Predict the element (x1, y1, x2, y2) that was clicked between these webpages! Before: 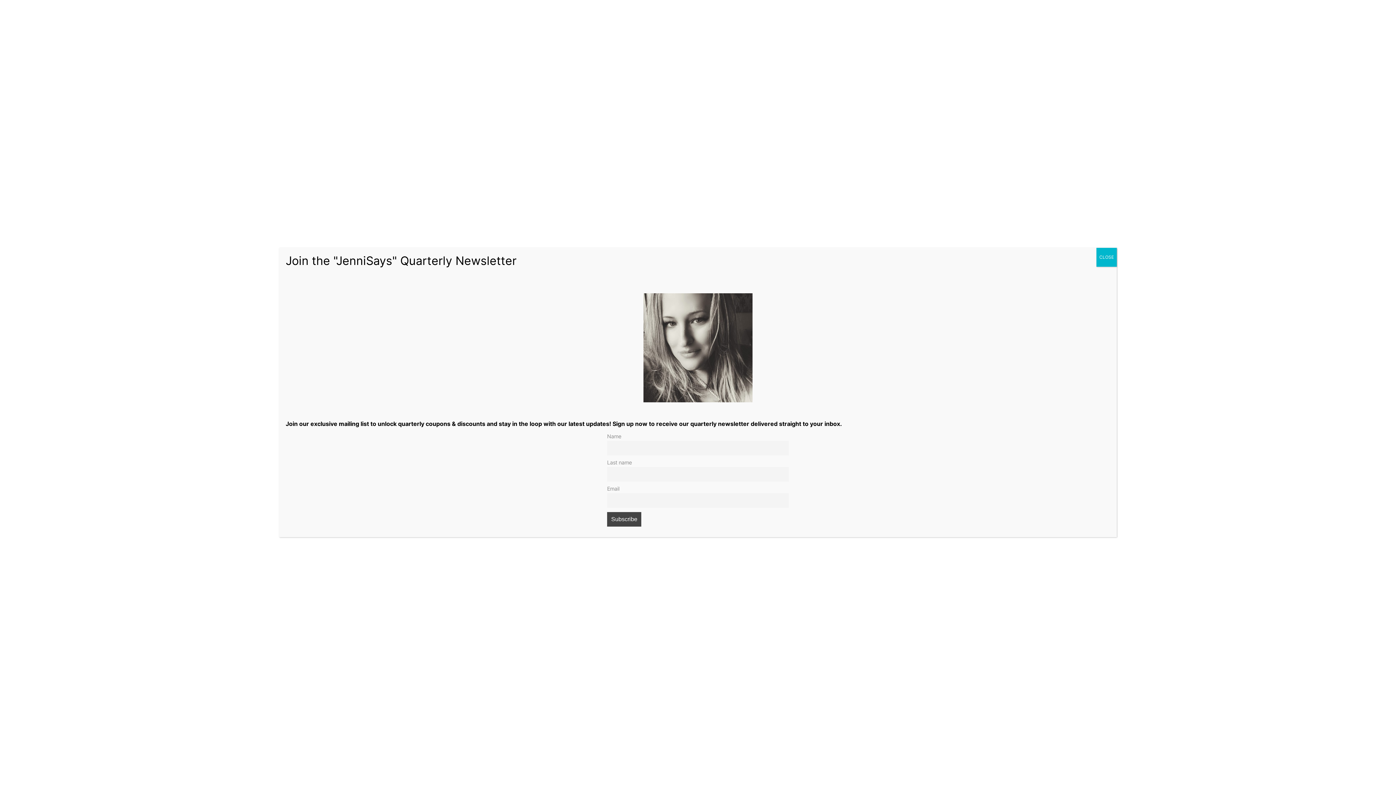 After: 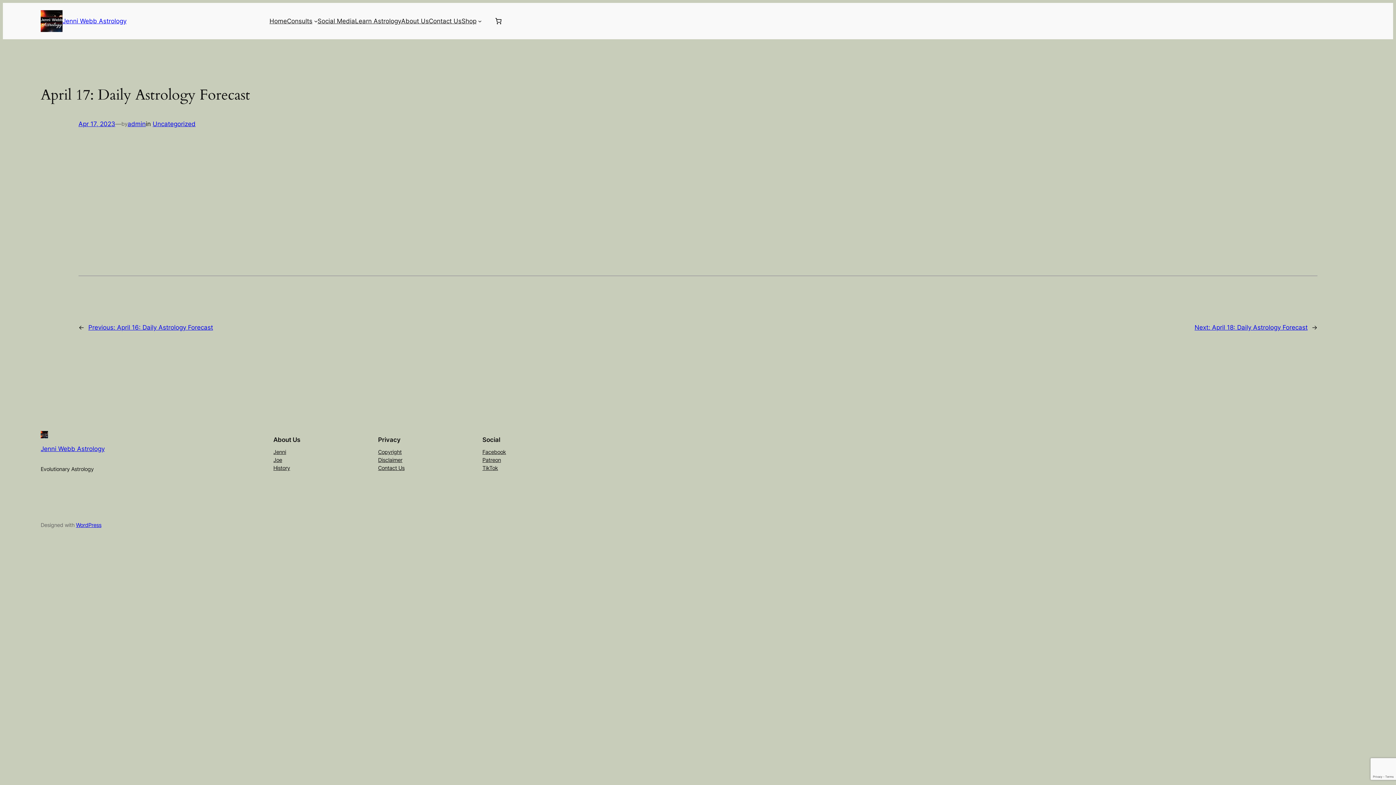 Action: label: Close bbox: (1096, 247, 1117, 266)